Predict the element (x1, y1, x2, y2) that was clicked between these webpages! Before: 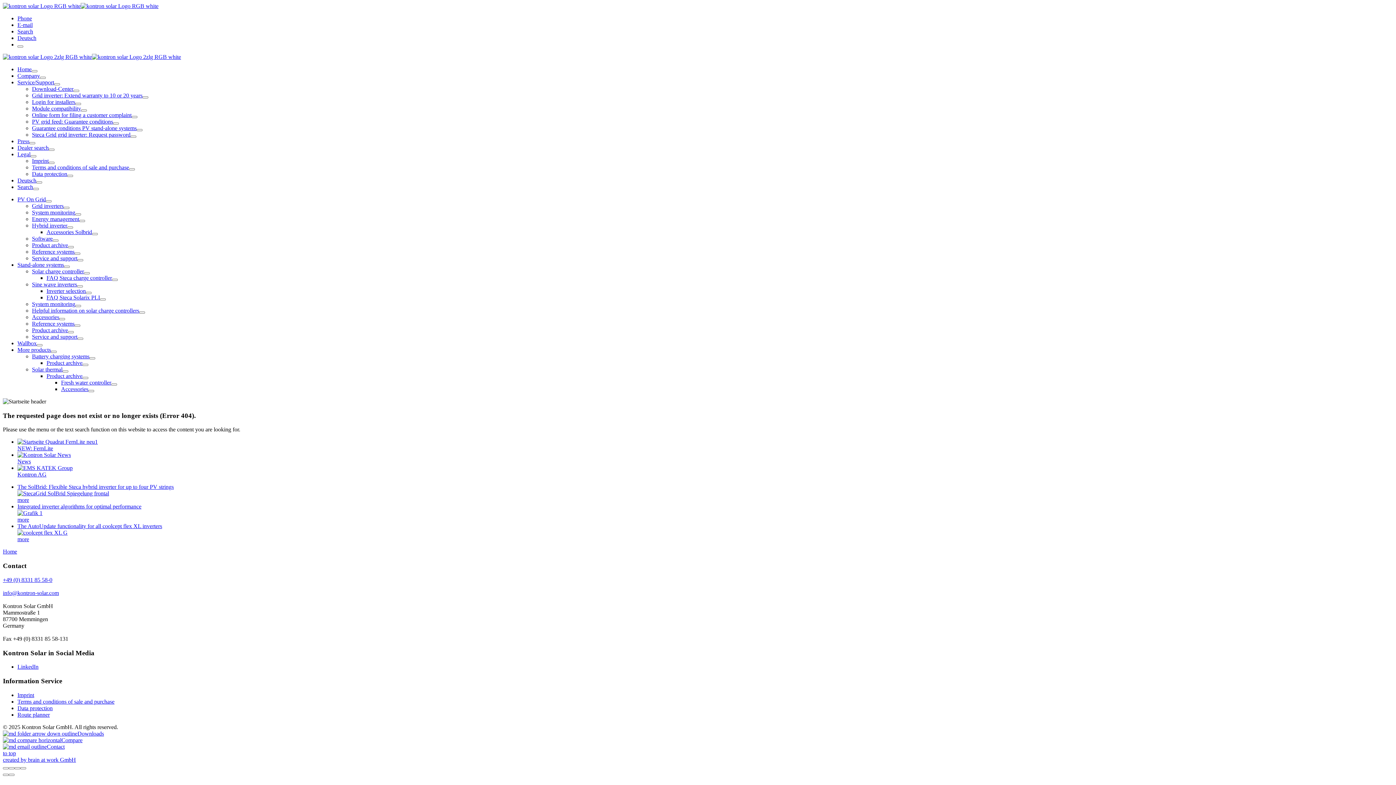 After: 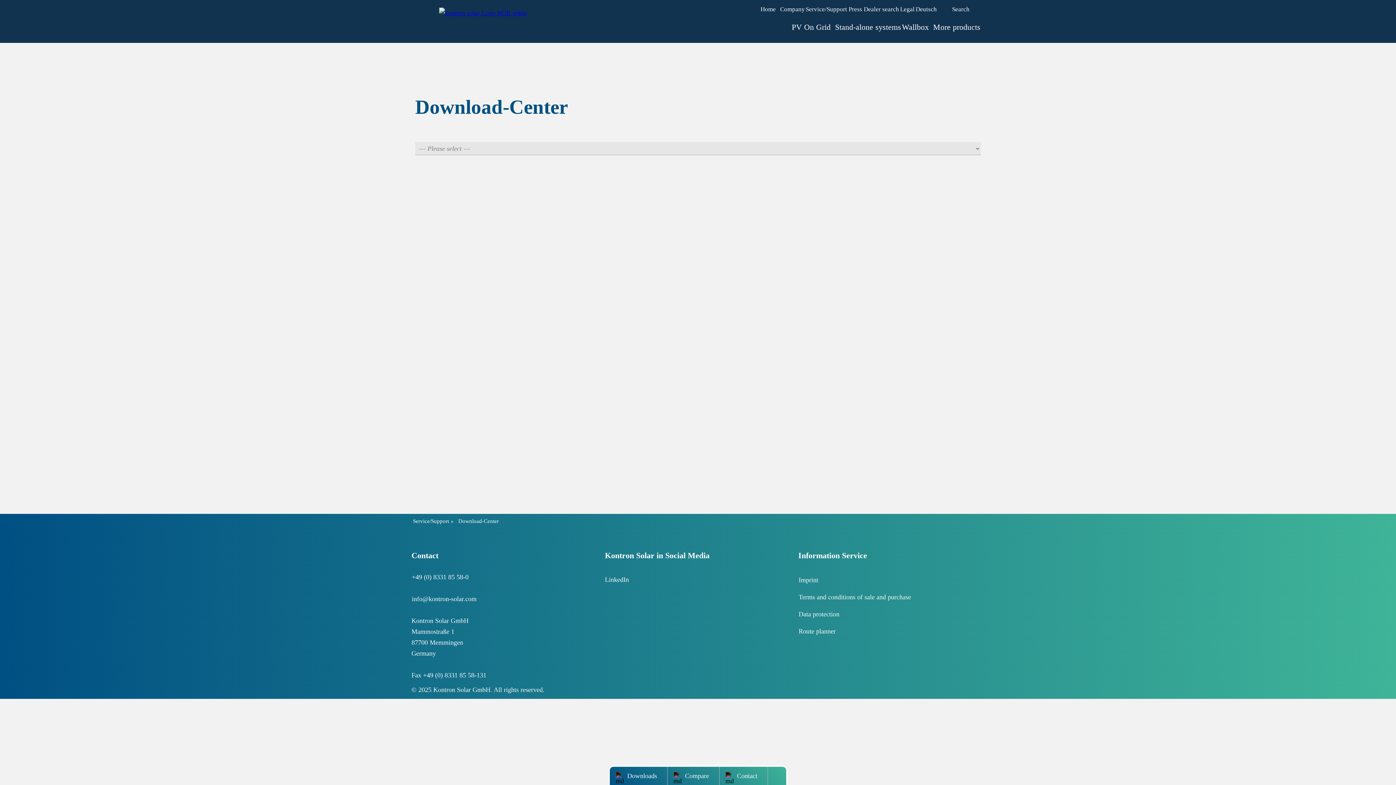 Action: label: Download-Center bbox: (32, 85, 73, 92)